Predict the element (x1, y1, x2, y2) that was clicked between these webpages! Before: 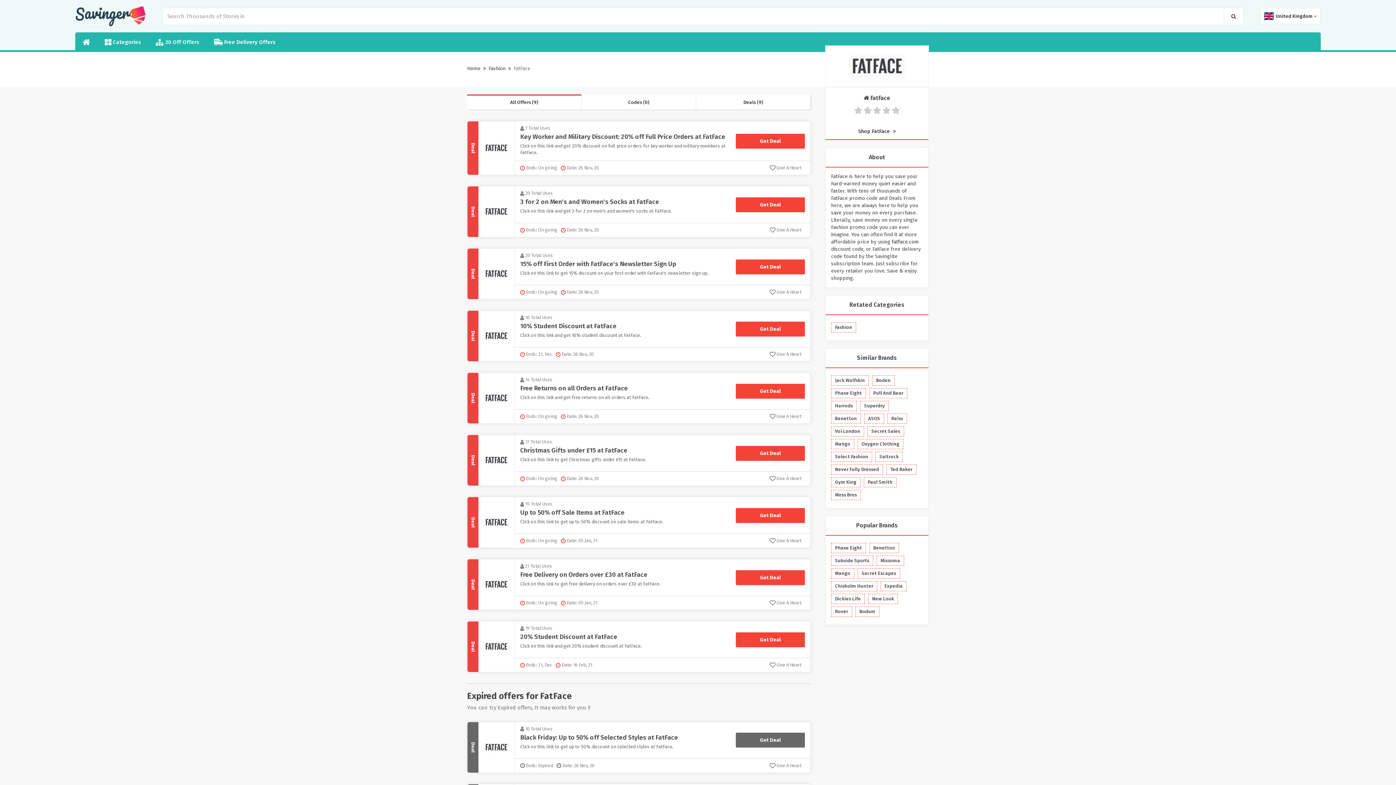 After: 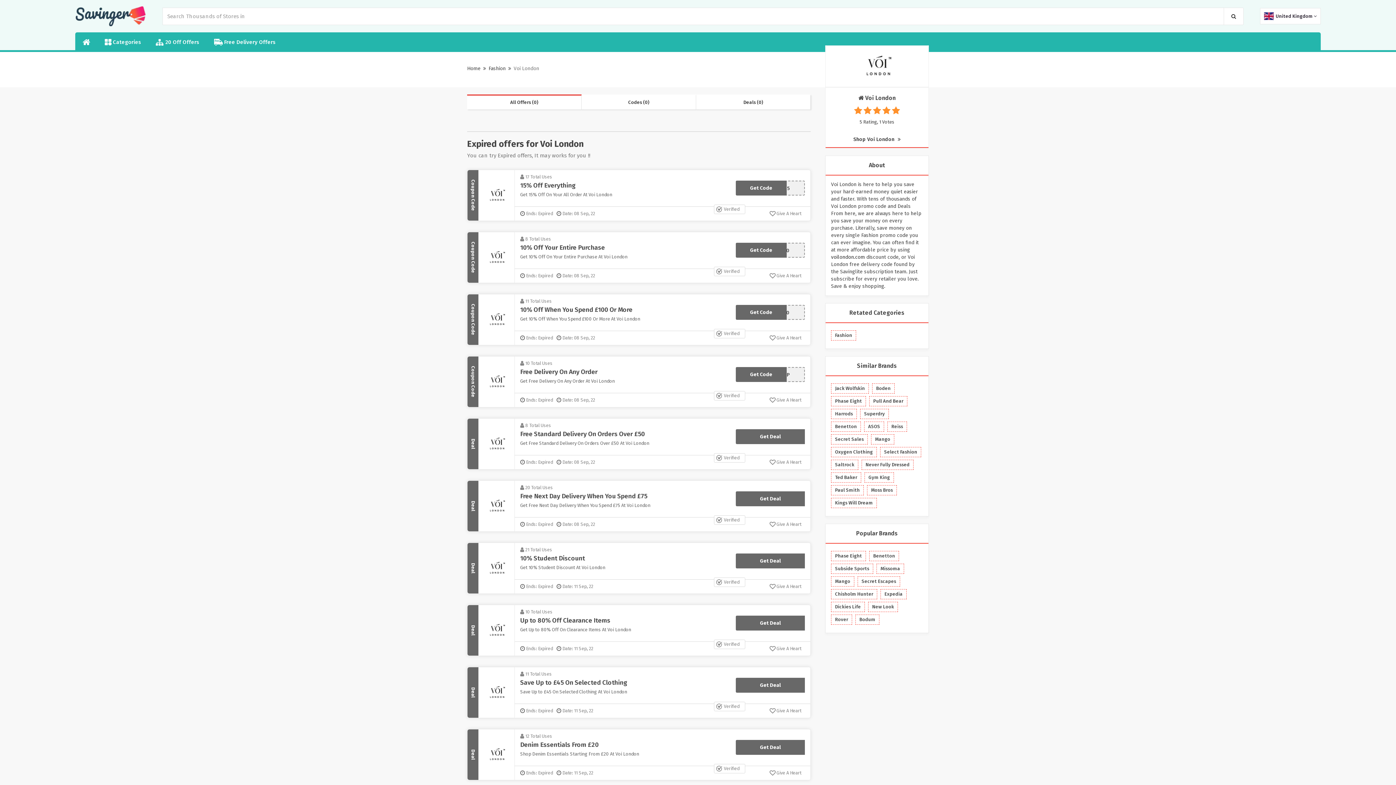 Action: bbox: (831, 426, 864, 436) label: Voi London